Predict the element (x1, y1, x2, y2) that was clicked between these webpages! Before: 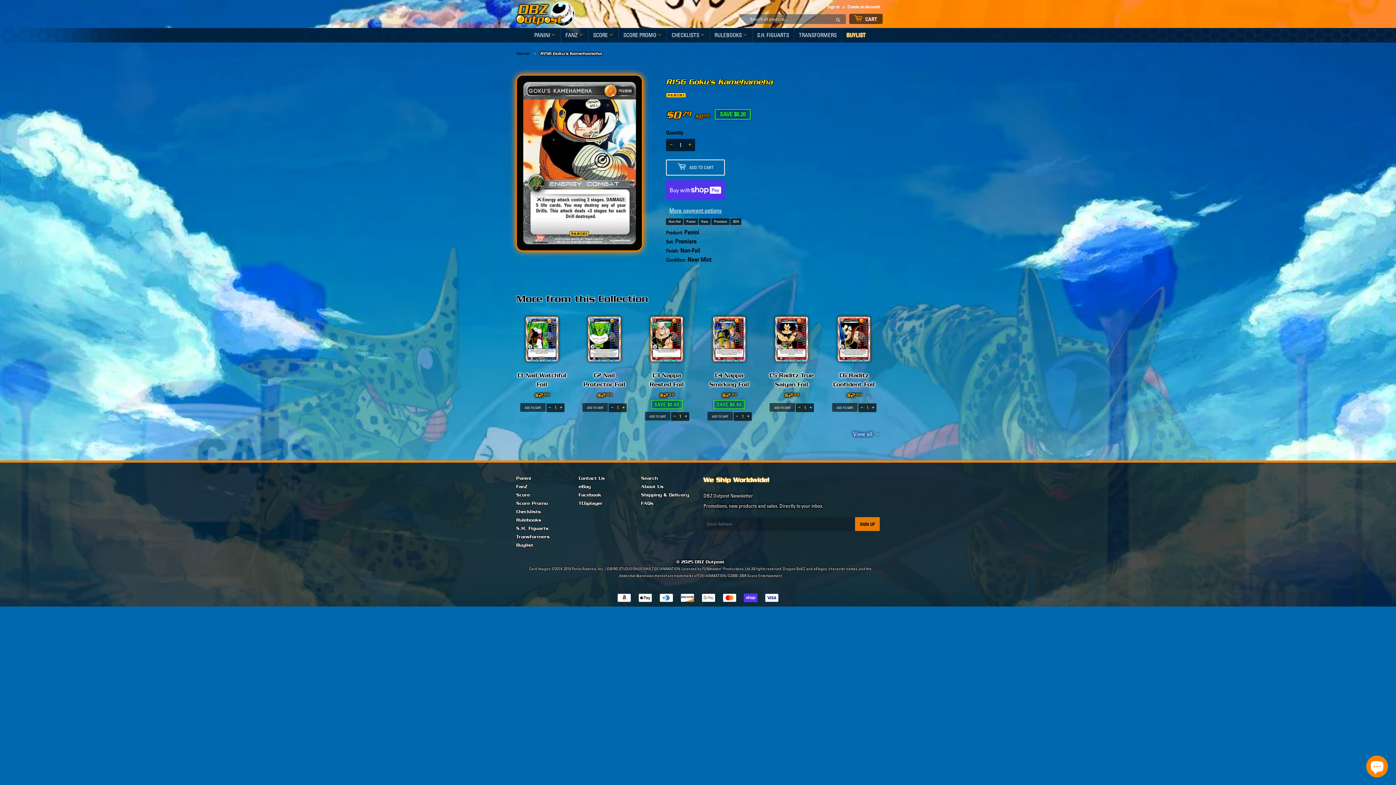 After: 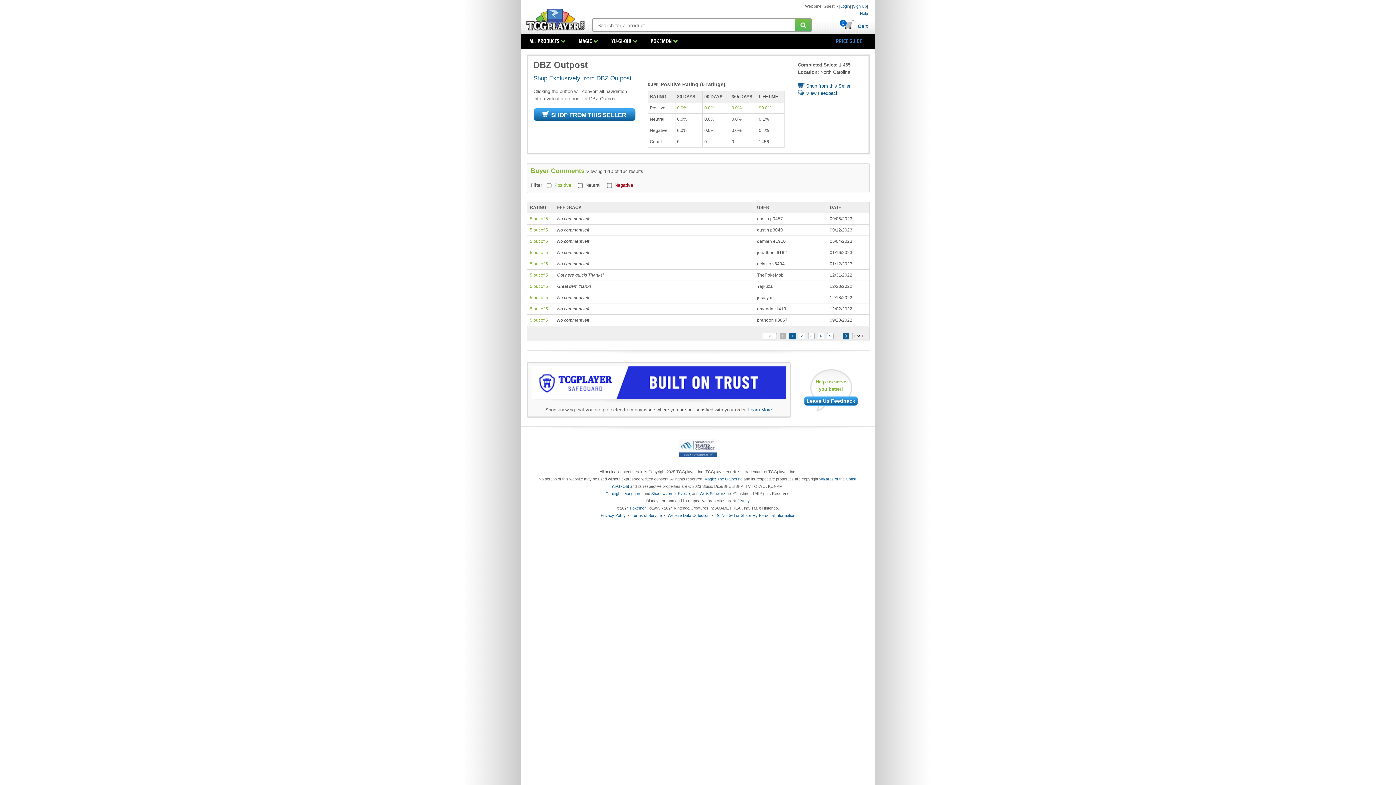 Action: label: TCGplayer bbox: (578, 500, 602, 506)